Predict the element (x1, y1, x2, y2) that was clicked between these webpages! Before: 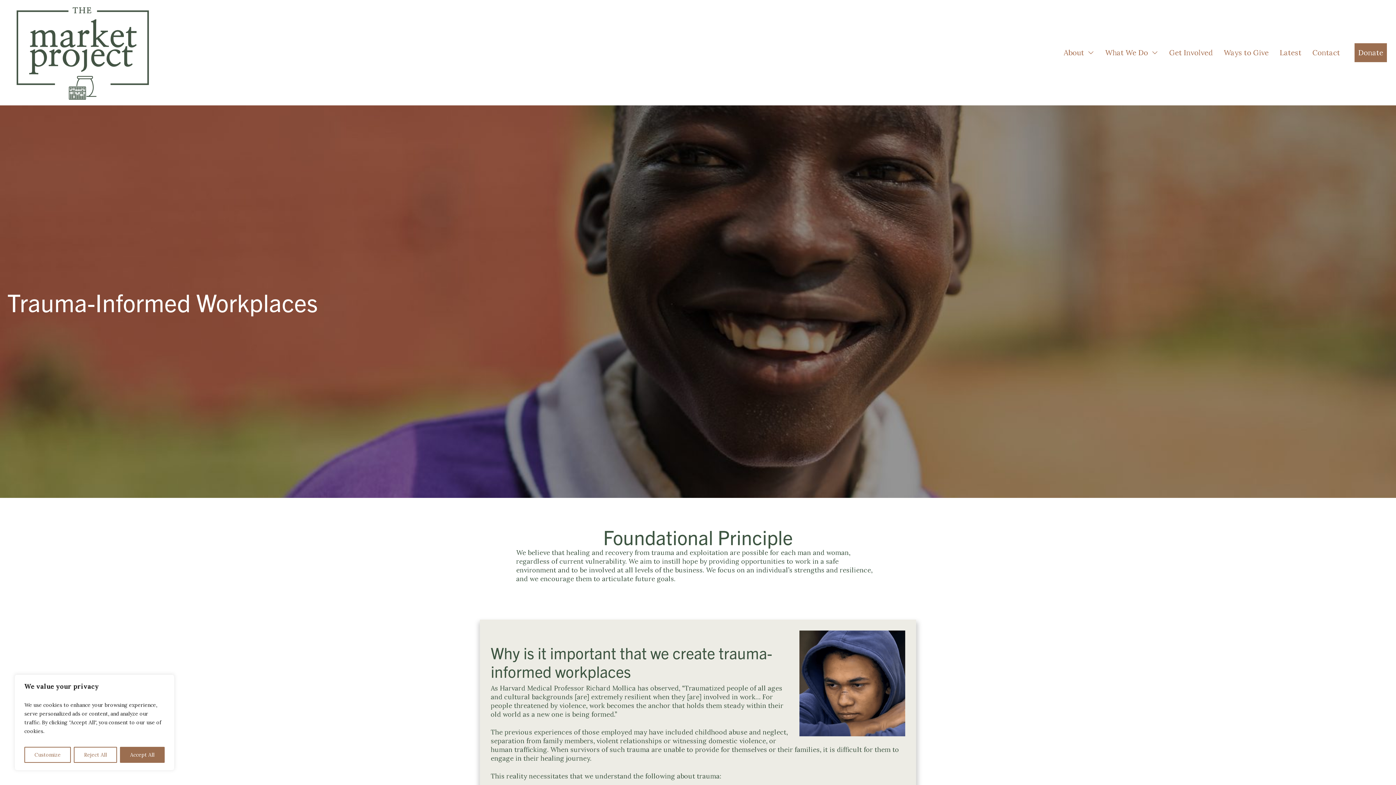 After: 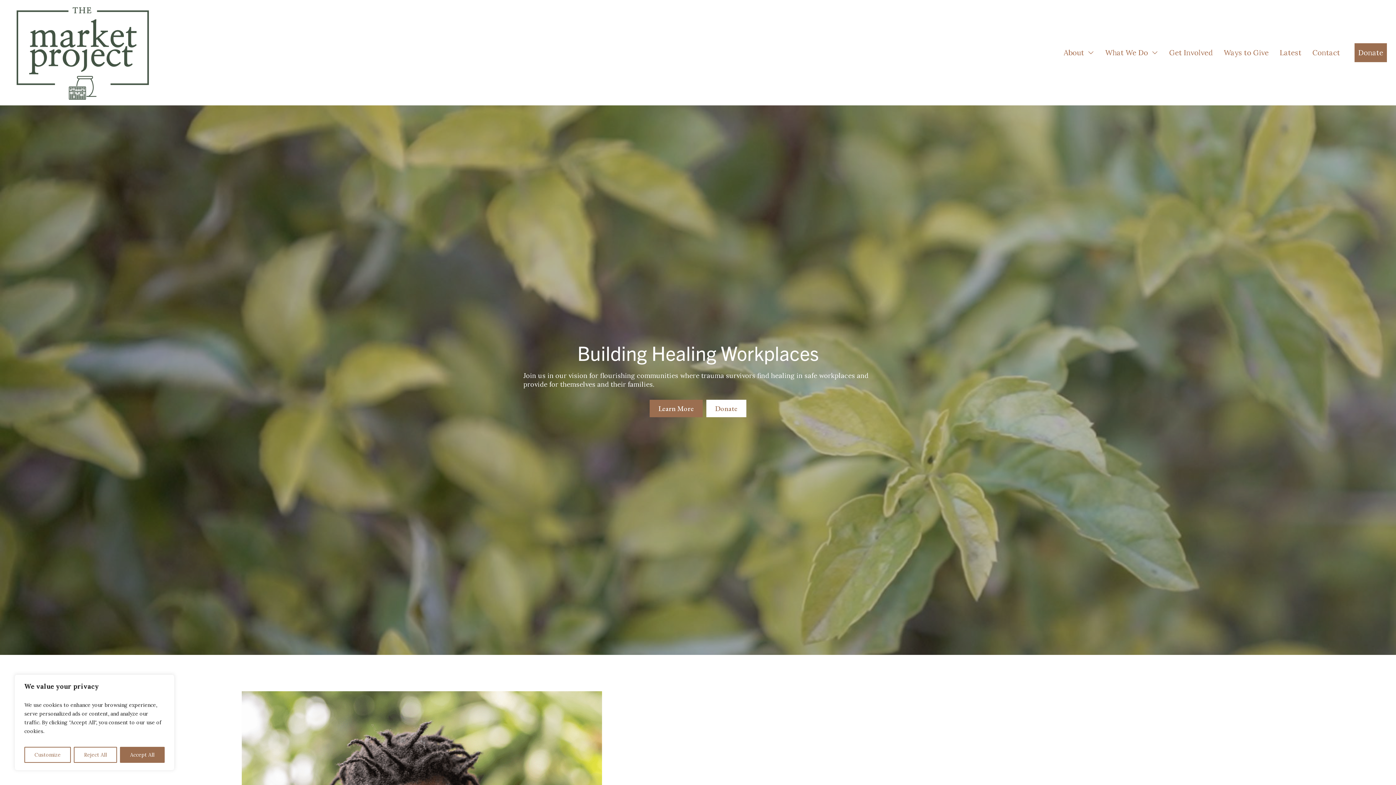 Action: bbox: (7, 47, 159, 56)